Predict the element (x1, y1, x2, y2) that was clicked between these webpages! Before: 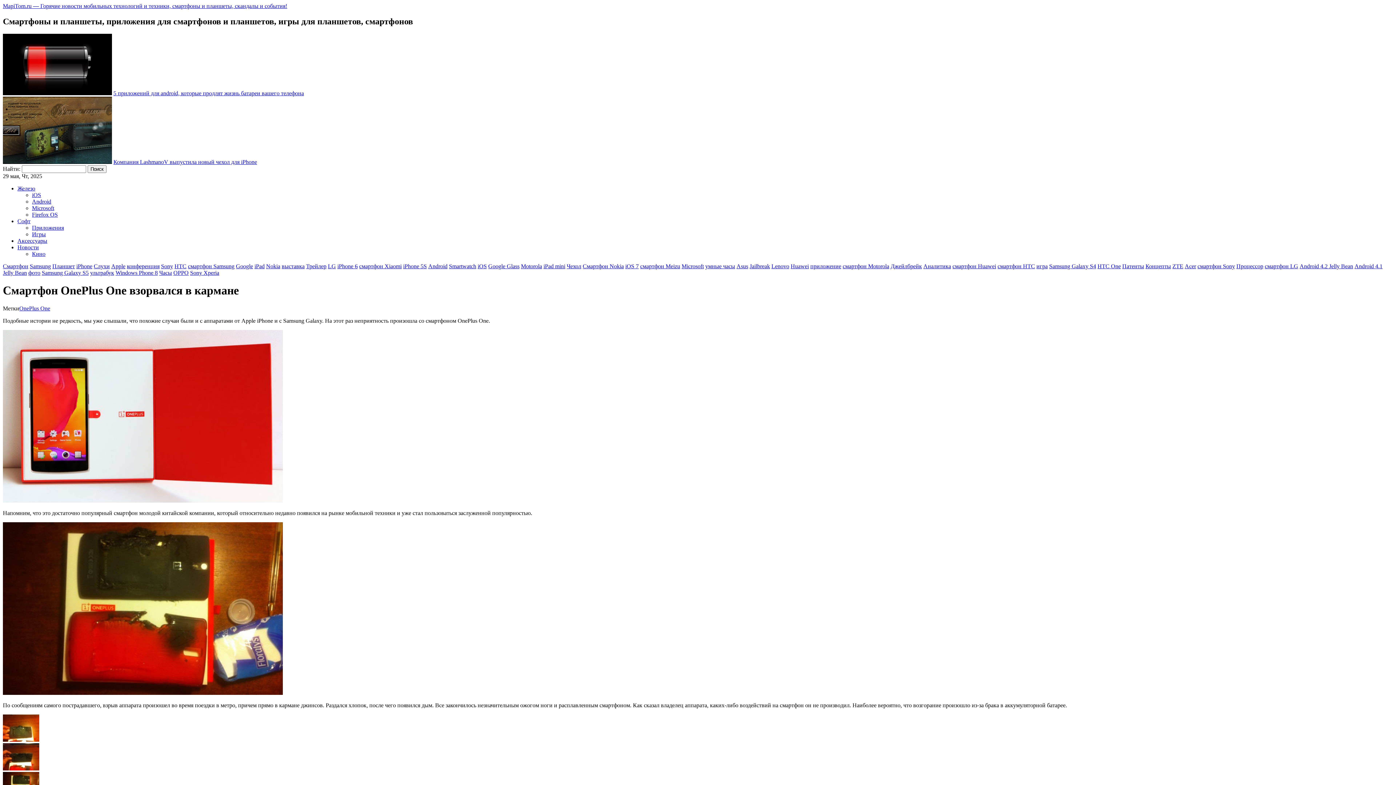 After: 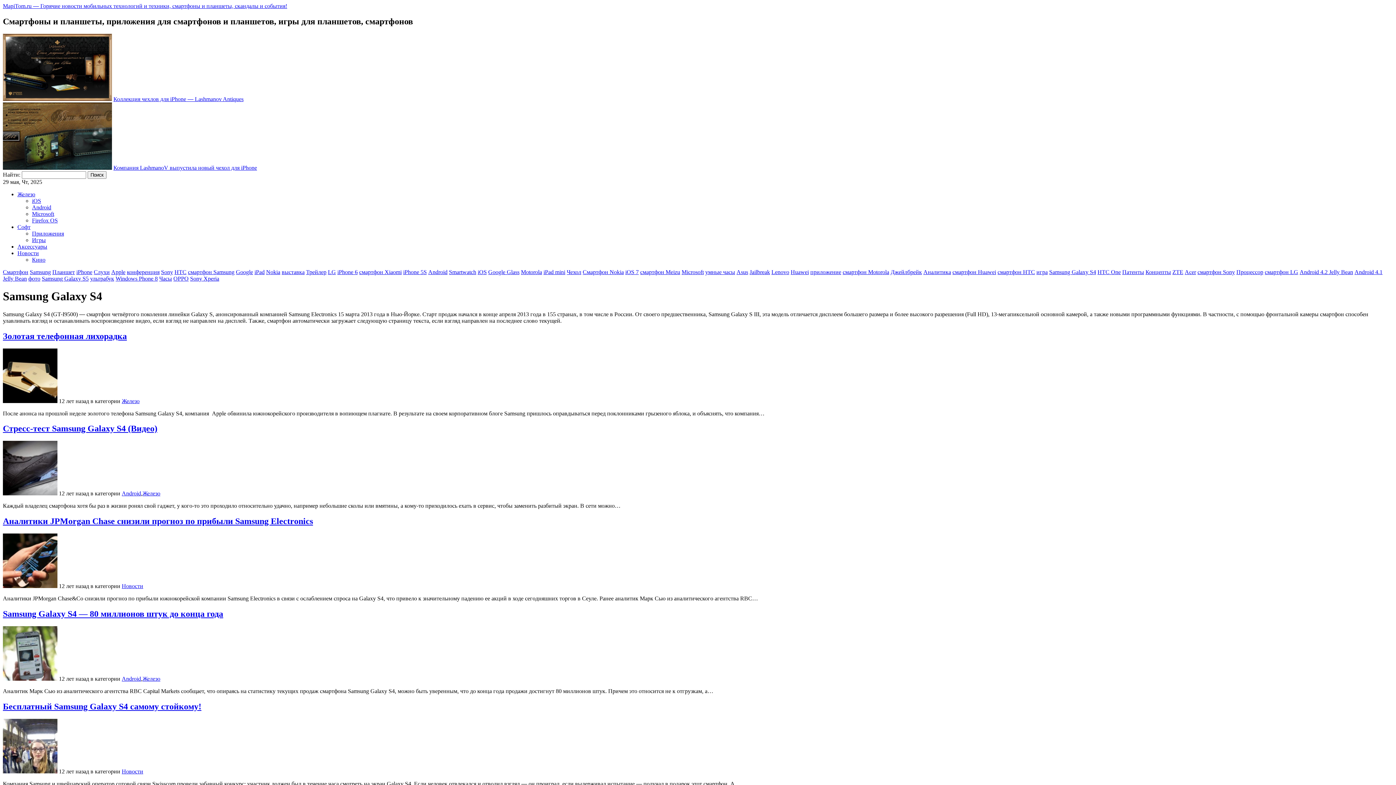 Action: bbox: (1049, 263, 1096, 269) label: Samsung Galaxy S4